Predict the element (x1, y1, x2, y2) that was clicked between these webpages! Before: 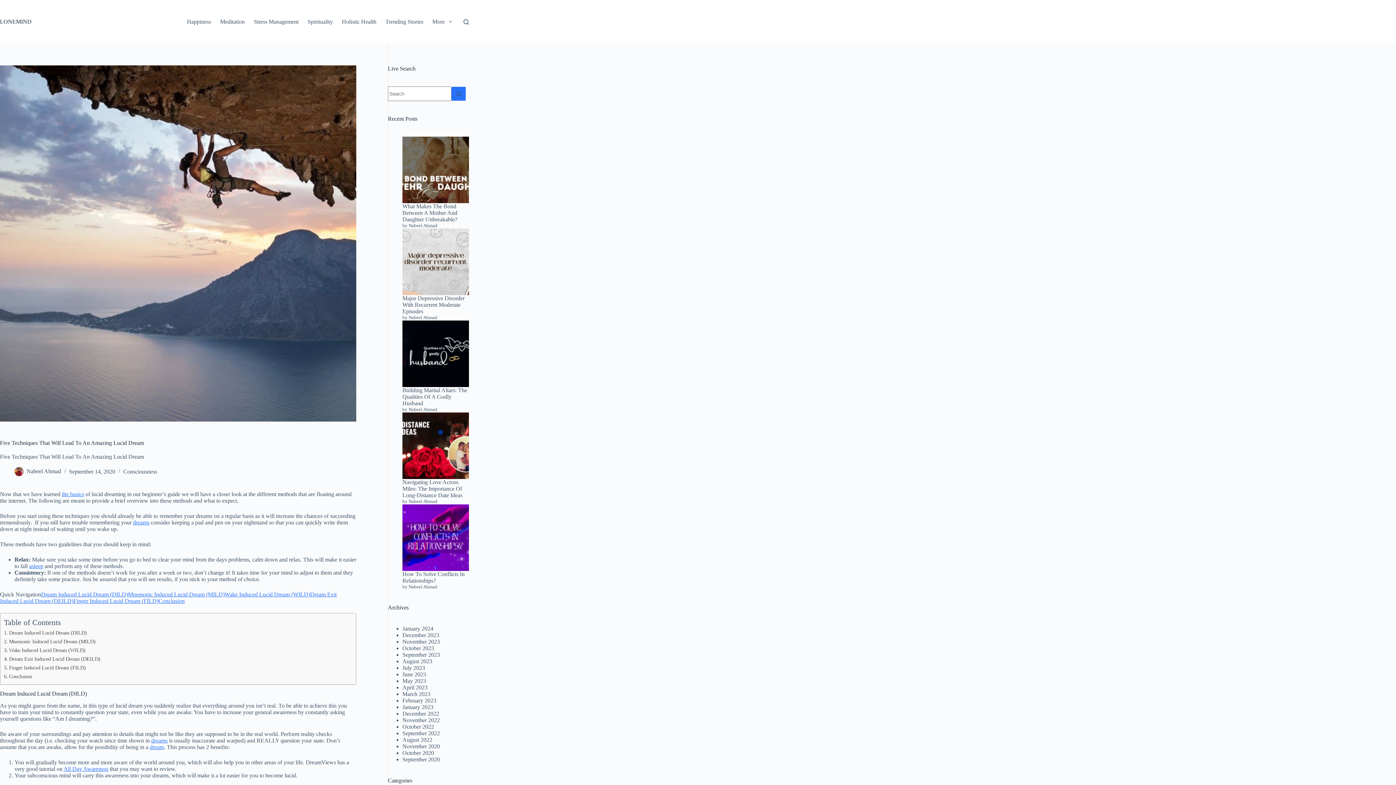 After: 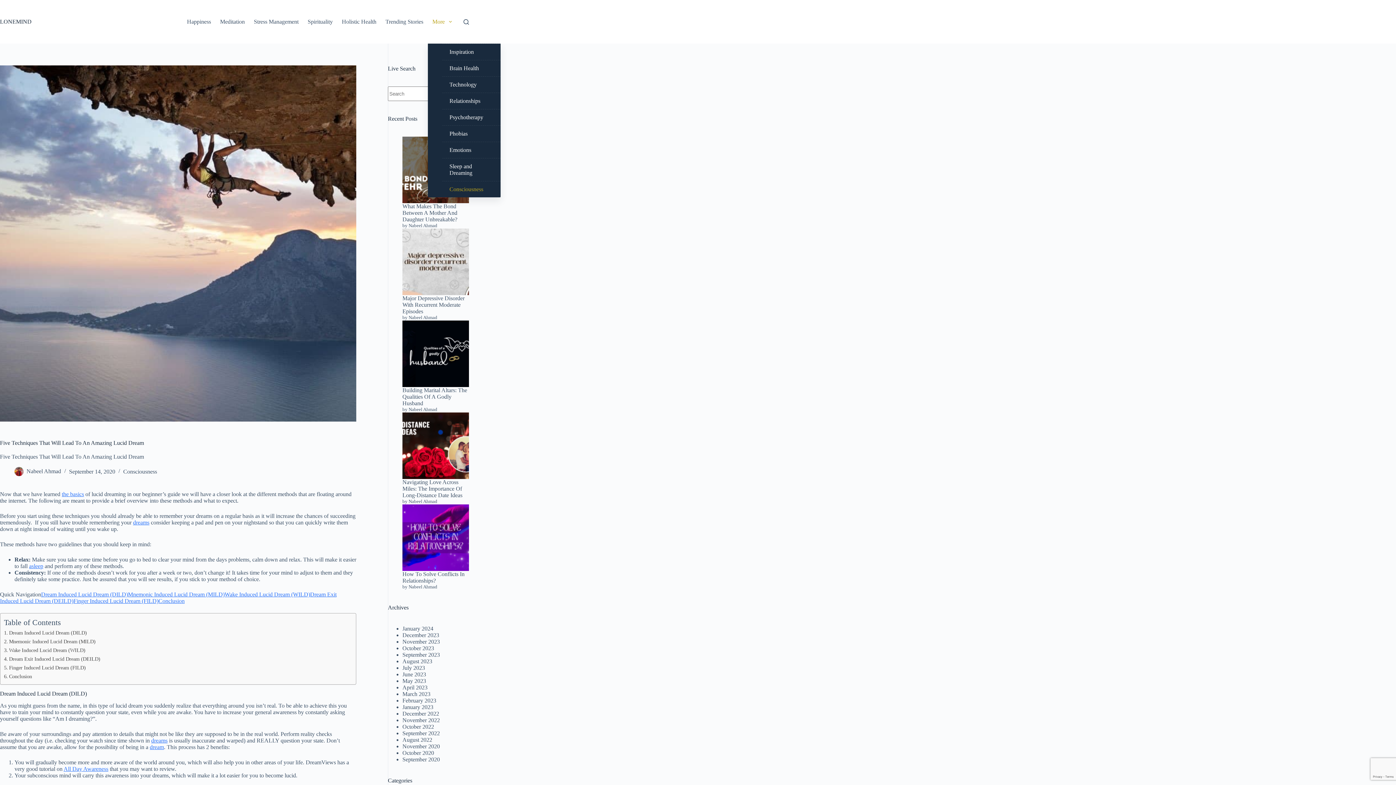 Action: label: More bbox: (427, 0, 456, 43)